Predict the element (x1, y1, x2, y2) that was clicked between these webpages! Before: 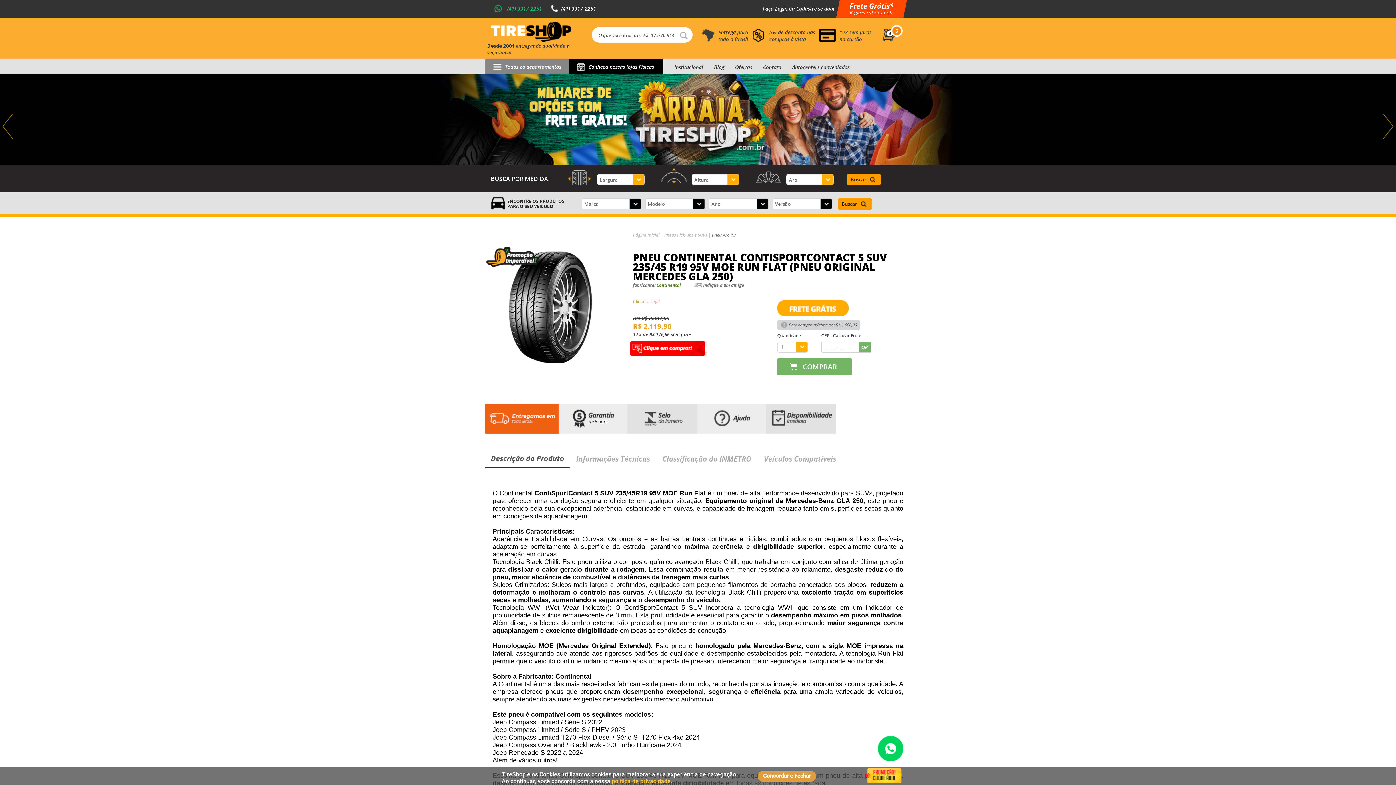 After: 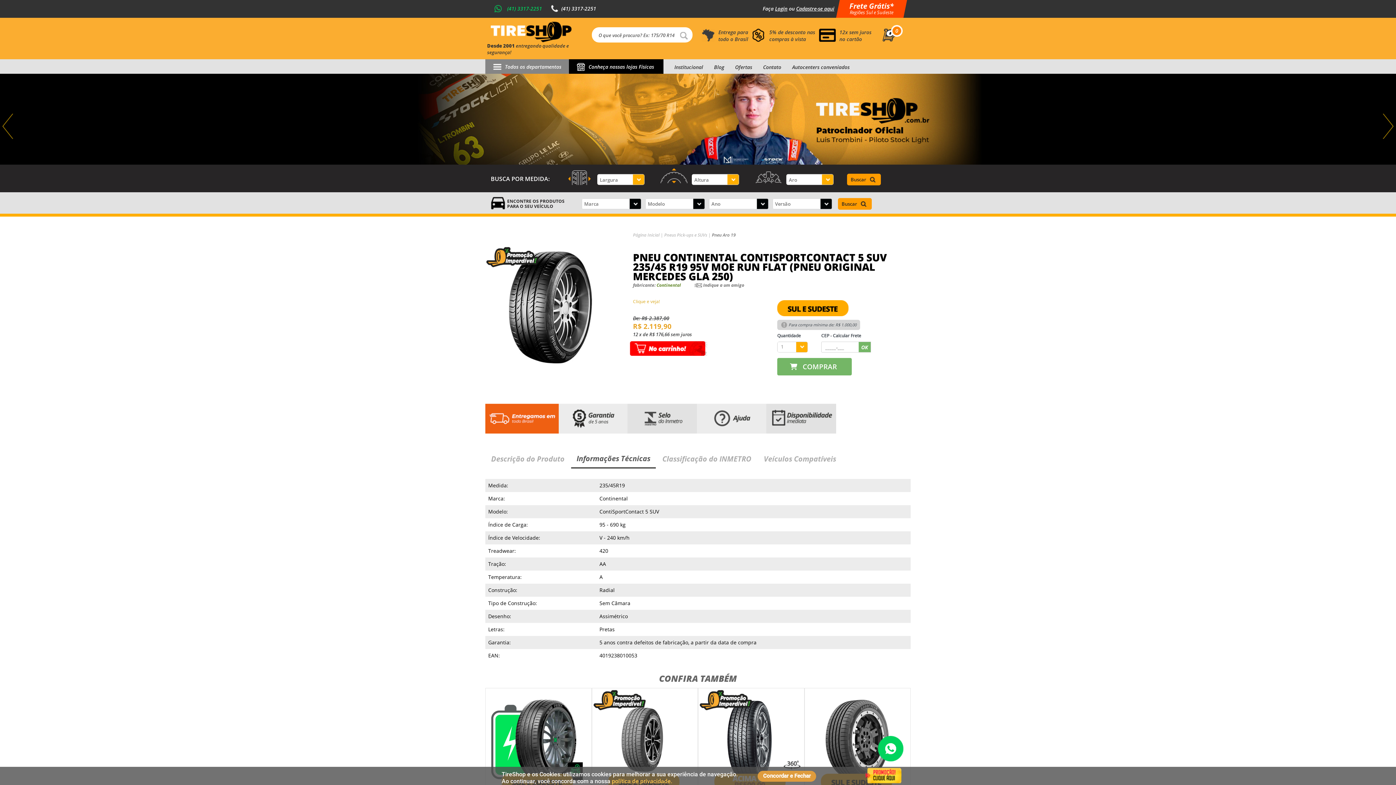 Action: bbox: (570, 450, 656, 468) label: Informações Técnicas